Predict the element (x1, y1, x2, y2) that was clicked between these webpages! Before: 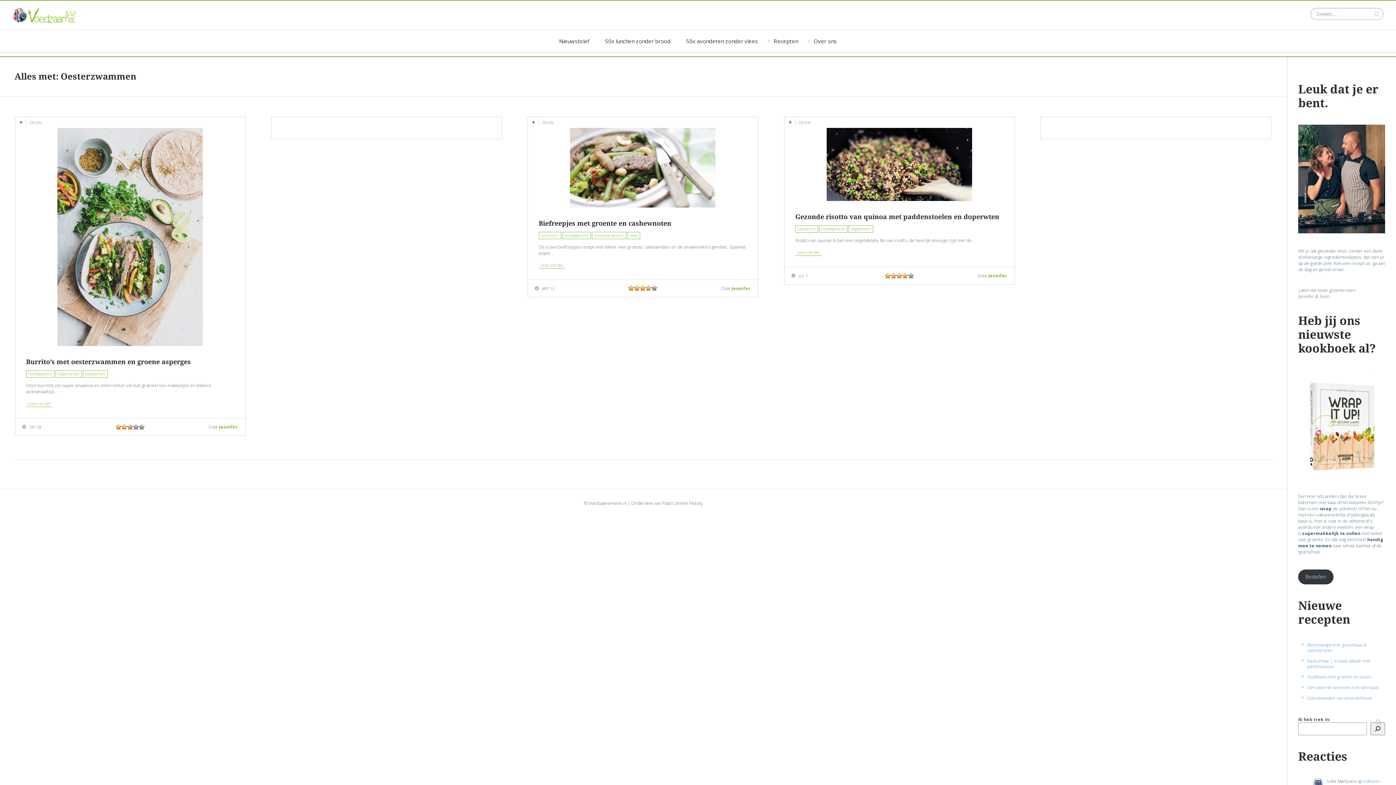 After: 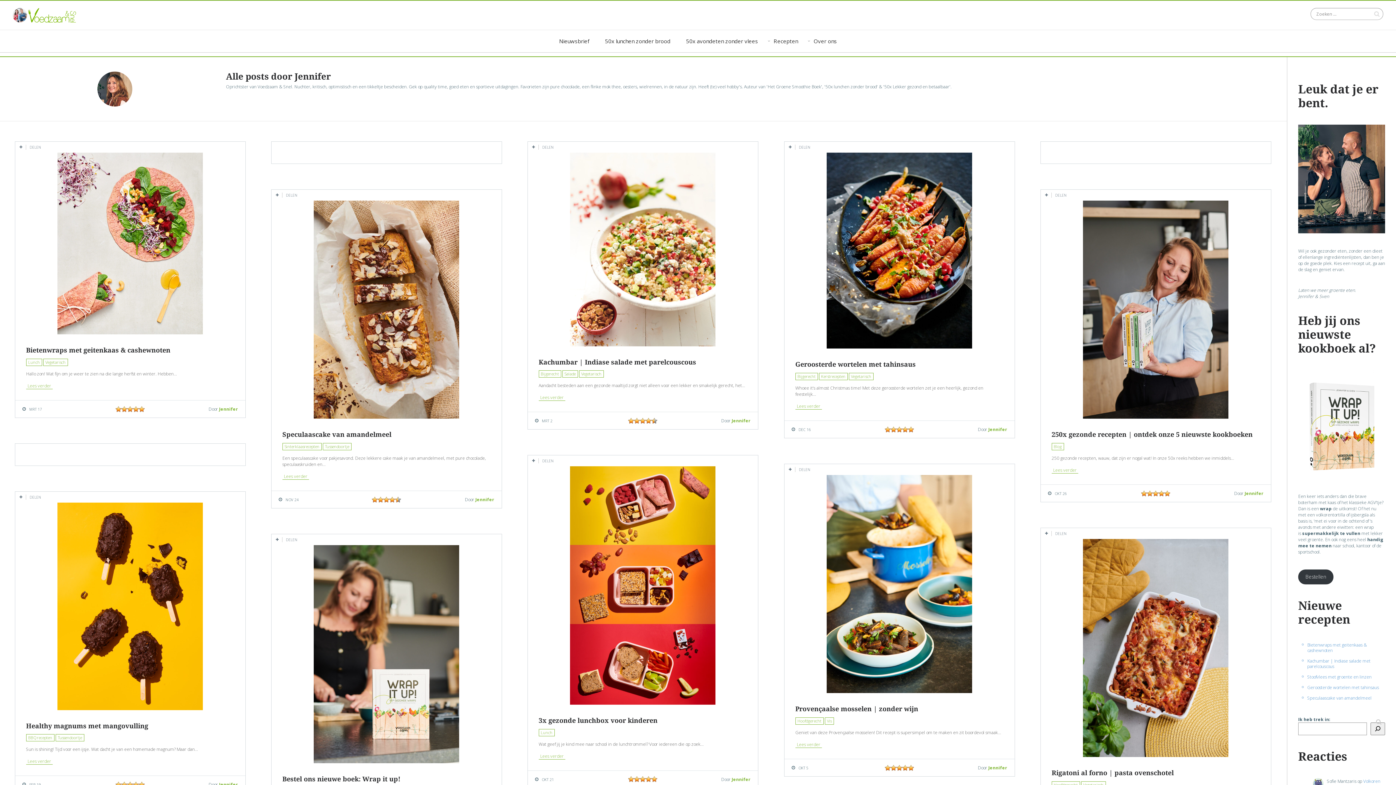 Action: label: Jennifer bbox: (219, 423, 238, 430)